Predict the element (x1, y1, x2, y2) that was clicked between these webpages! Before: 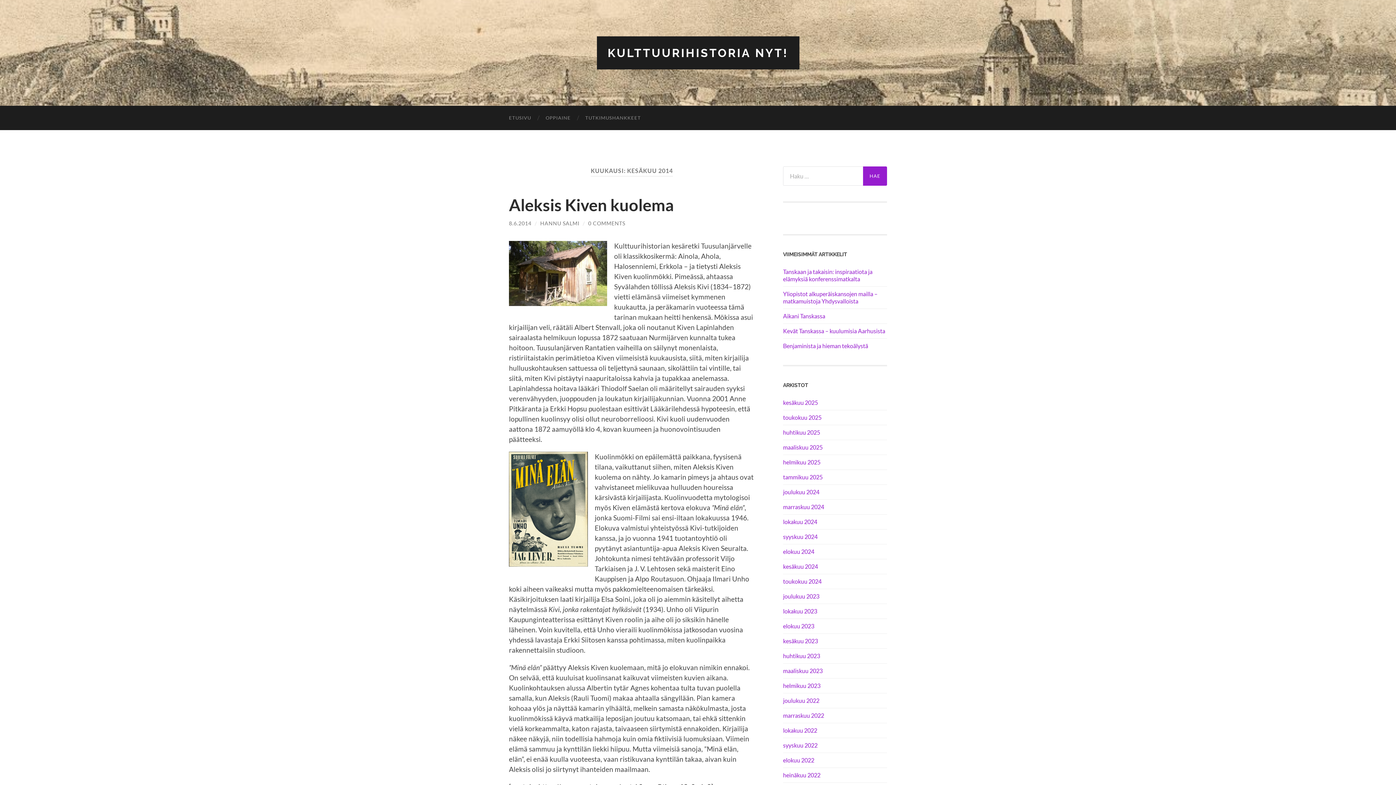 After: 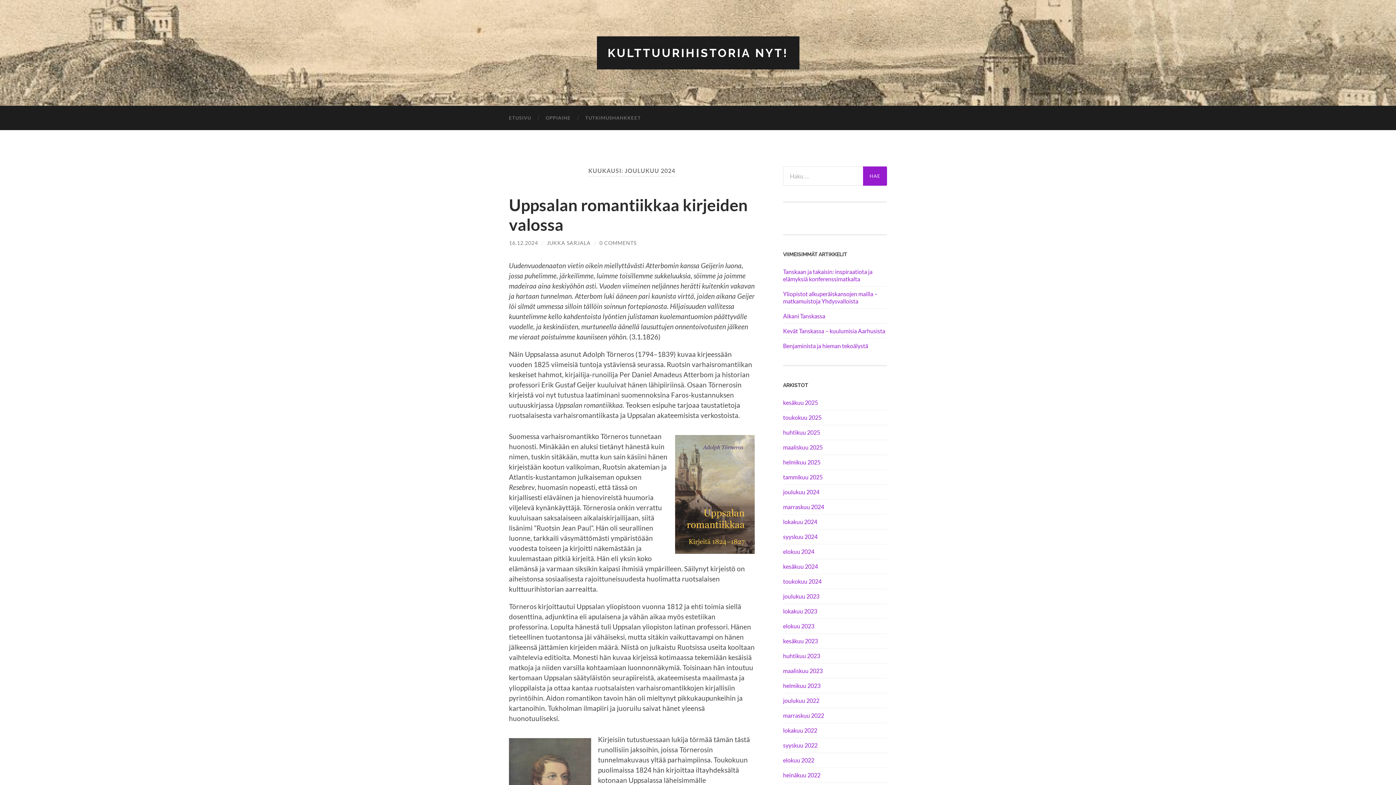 Action: bbox: (783, 488, 819, 495) label: joulukuu 2024